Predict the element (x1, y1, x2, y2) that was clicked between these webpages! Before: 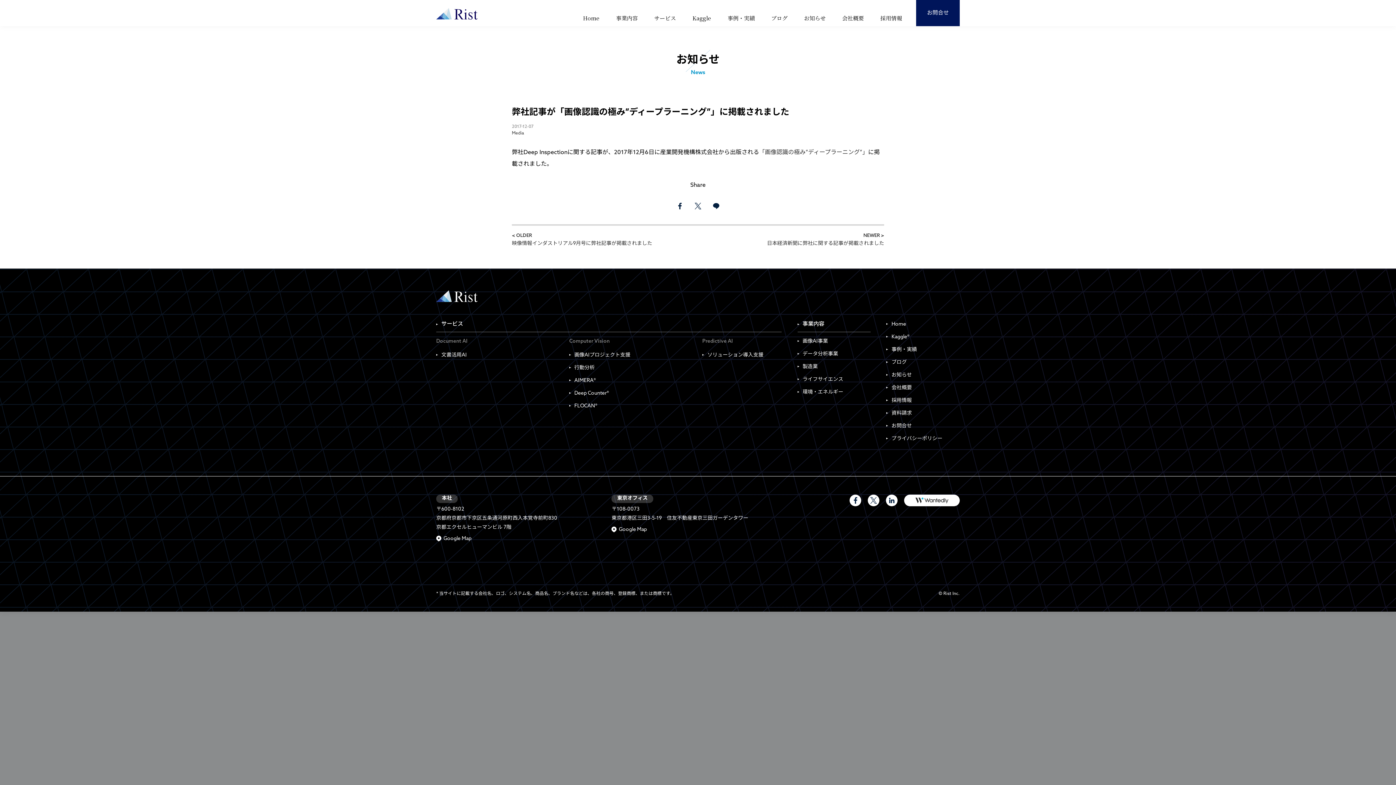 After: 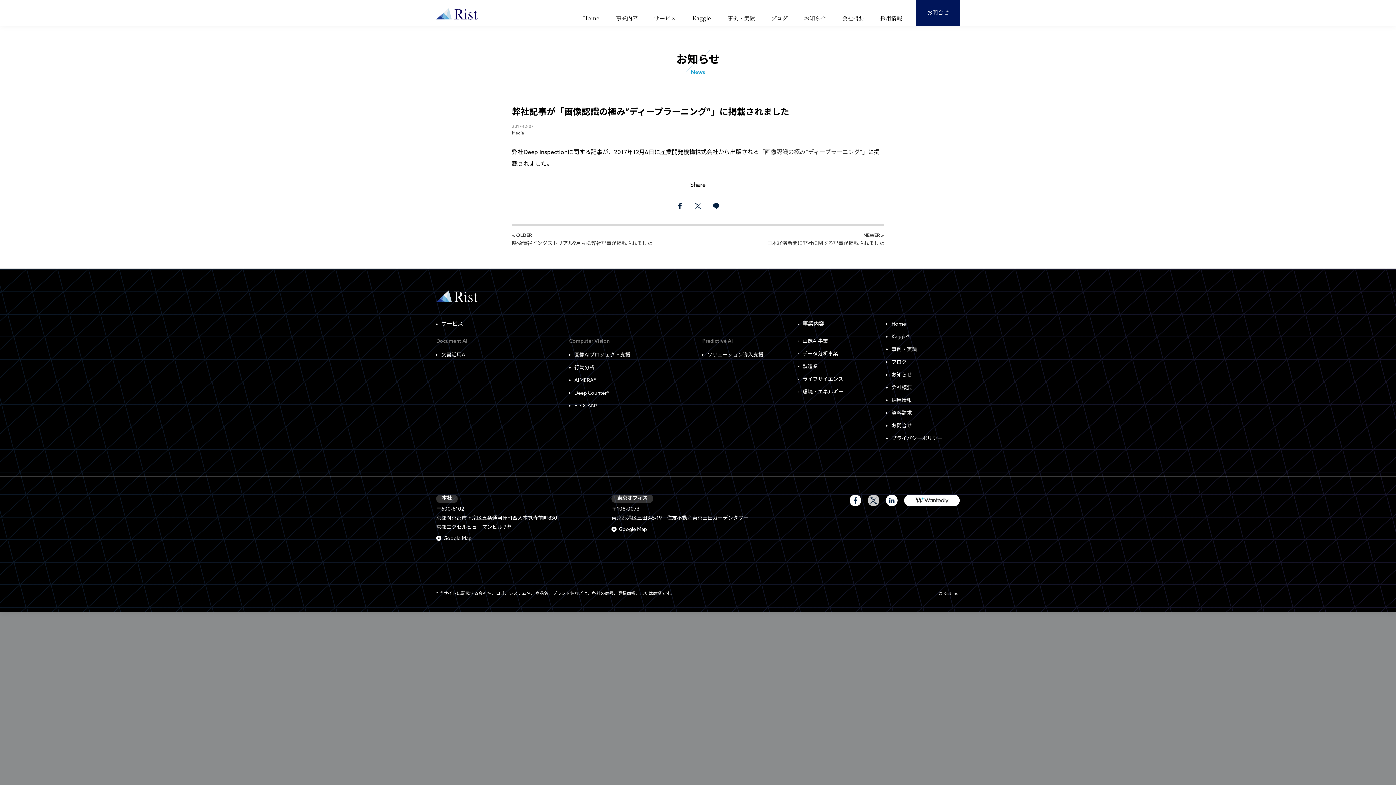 Action: bbox: (868, 494, 879, 506) label: Rist Official X